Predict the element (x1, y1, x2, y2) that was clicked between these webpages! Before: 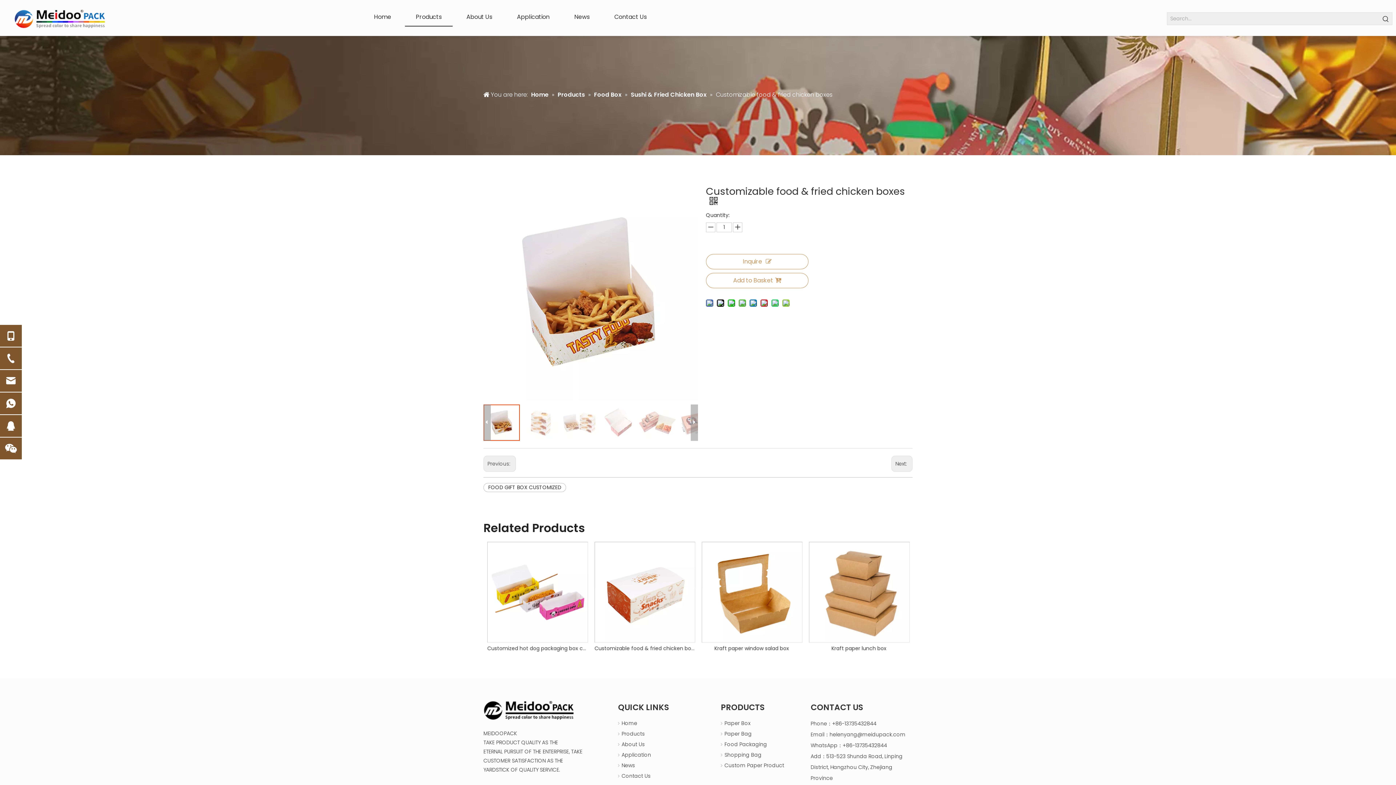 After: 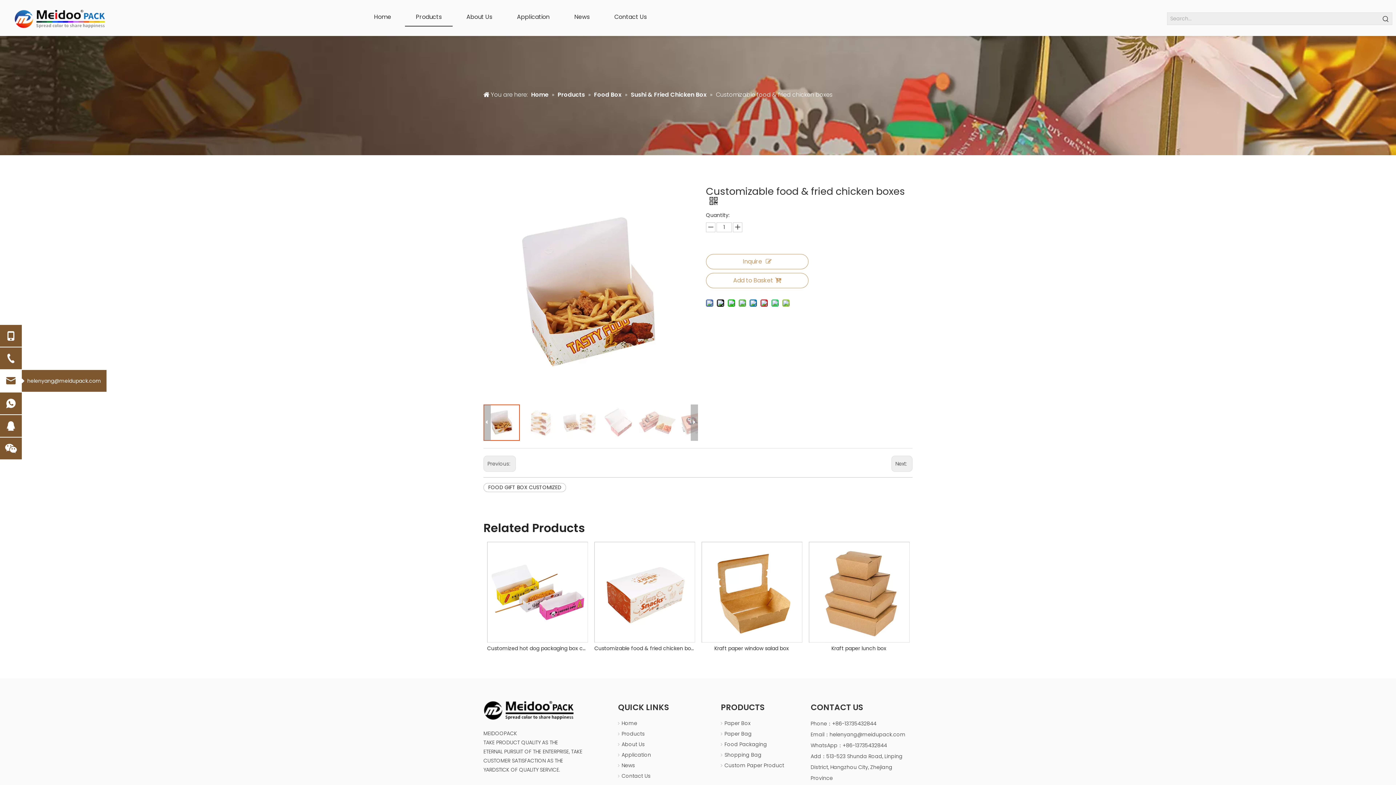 Action: bbox: (0, 370, 21, 392)